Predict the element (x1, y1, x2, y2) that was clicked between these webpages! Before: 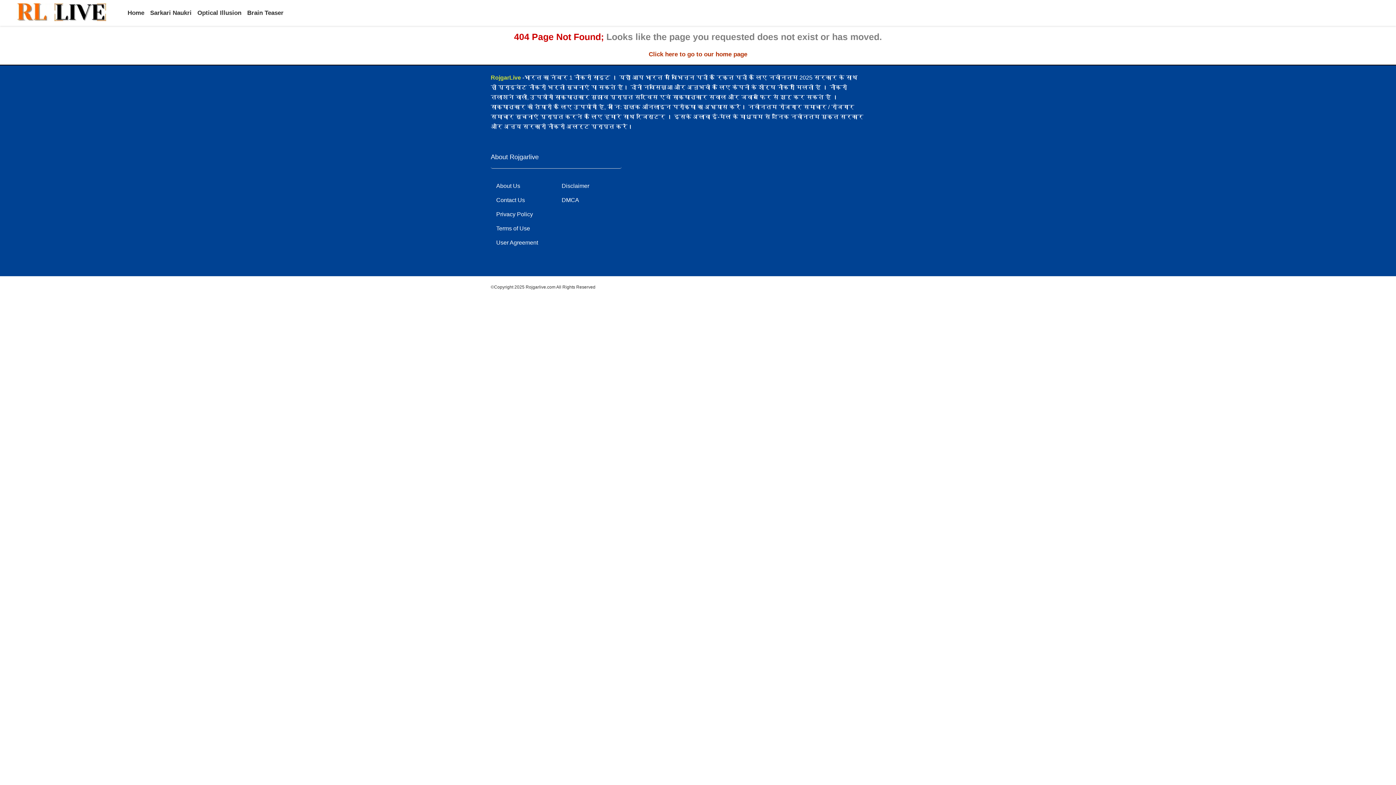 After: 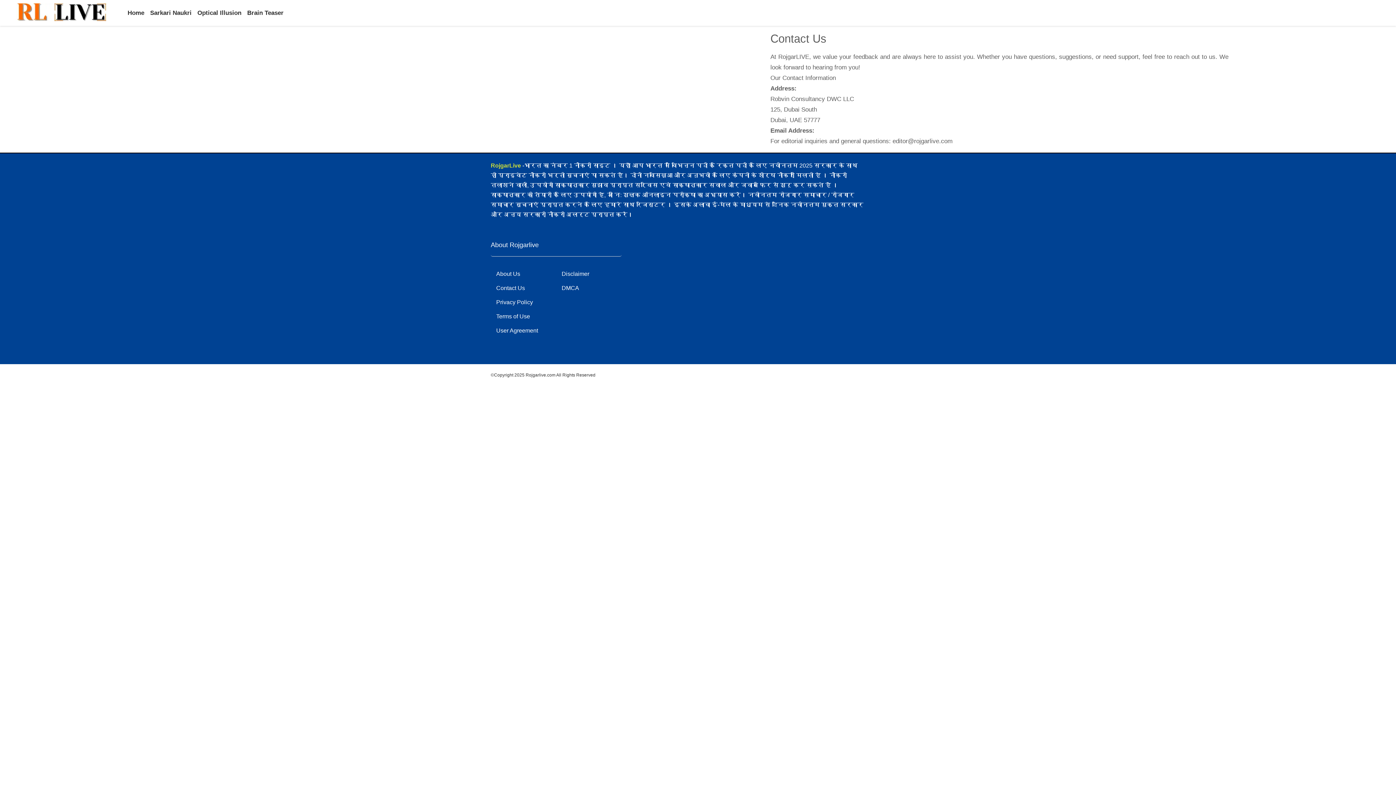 Action: bbox: (496, 197, 556, 203) label: Contact Us